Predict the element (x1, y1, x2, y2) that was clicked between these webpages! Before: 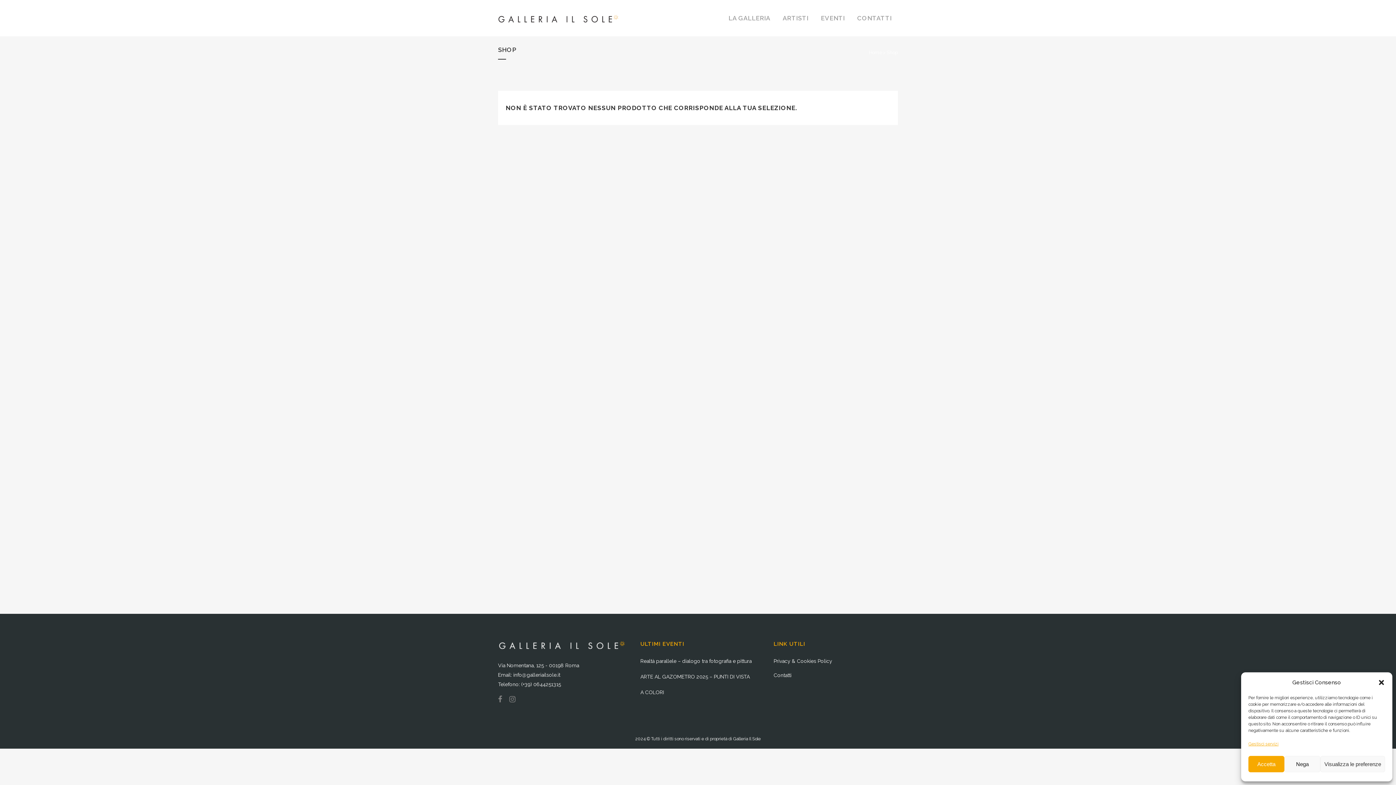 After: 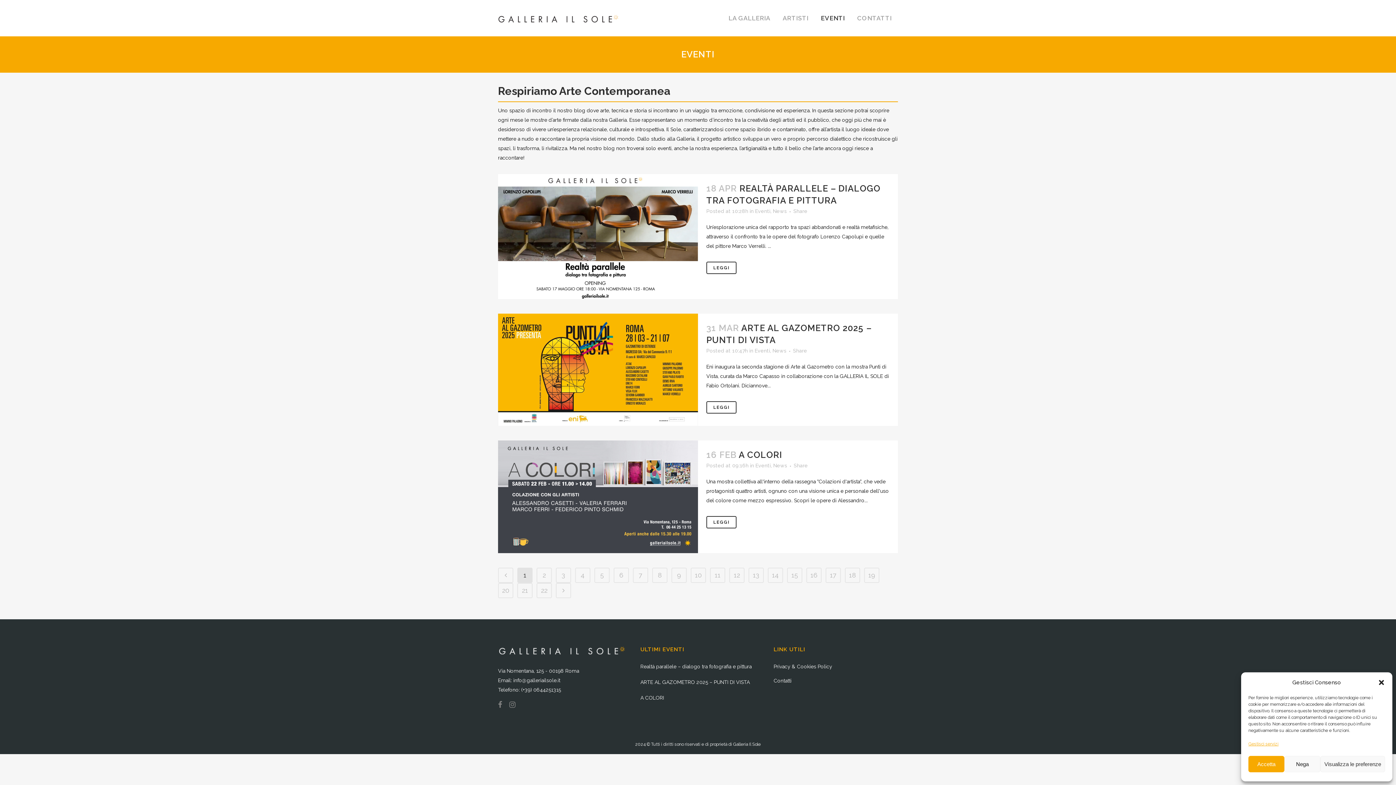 Action: bbox: (814, 0, 851, 36) label: EVENTI